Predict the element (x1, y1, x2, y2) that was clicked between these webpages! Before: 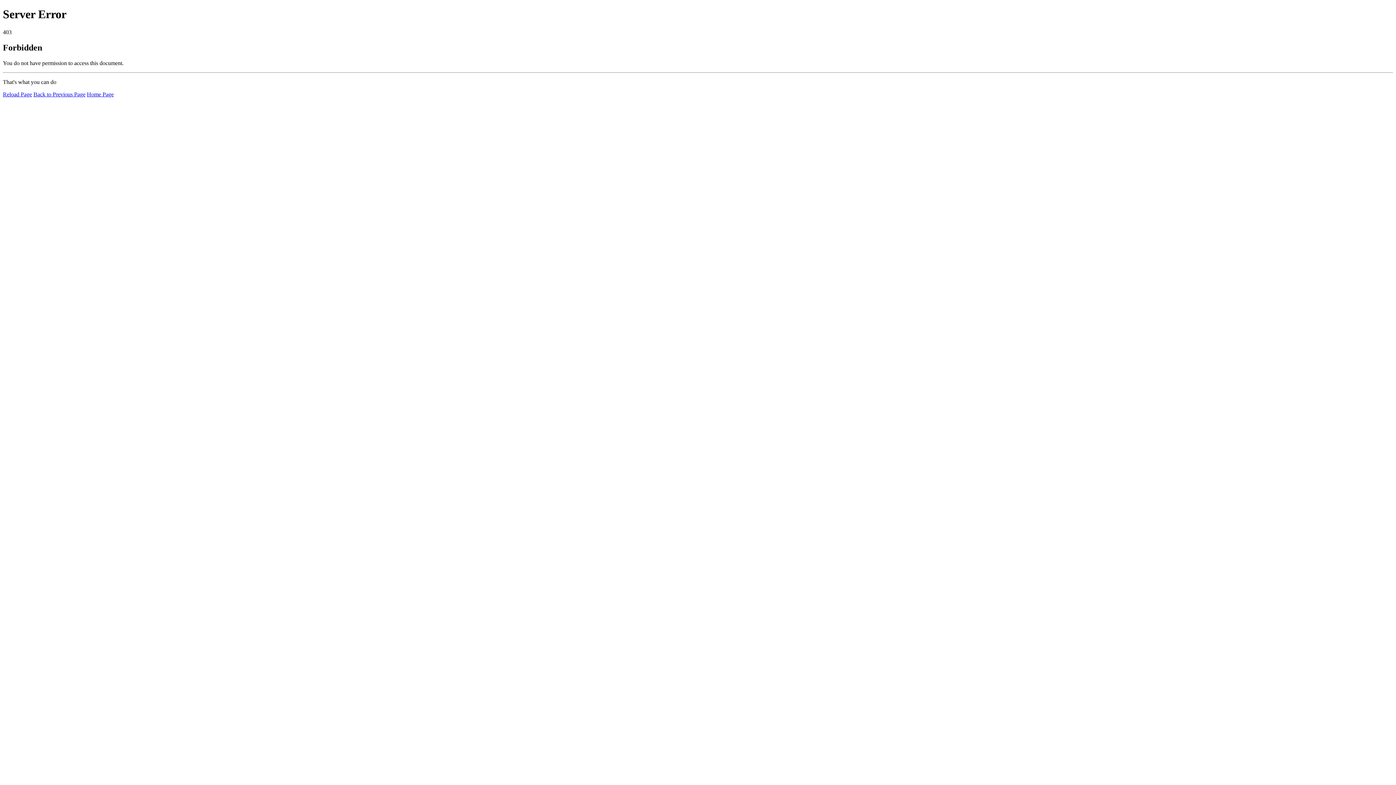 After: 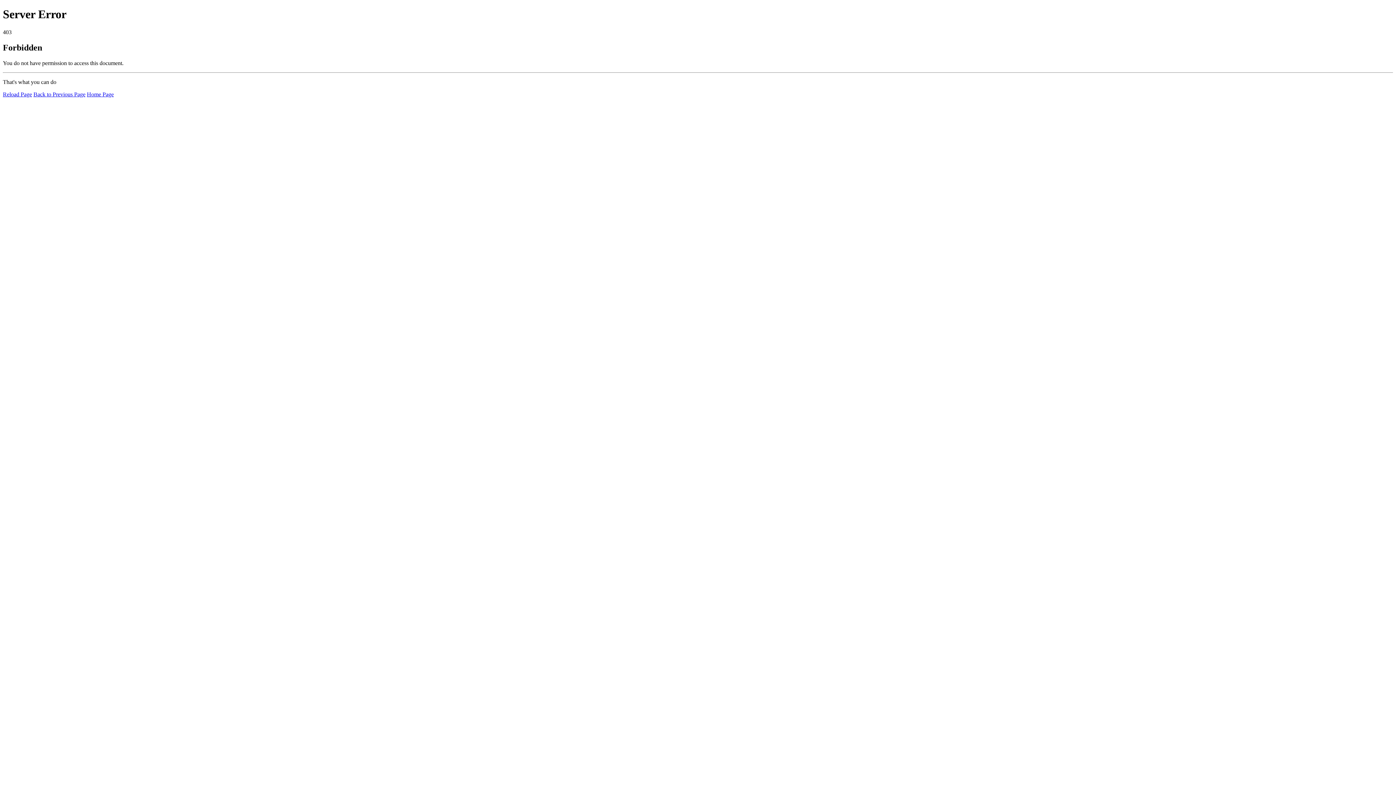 Action: bbox: (86, 91, 113, 97) label: Home Page